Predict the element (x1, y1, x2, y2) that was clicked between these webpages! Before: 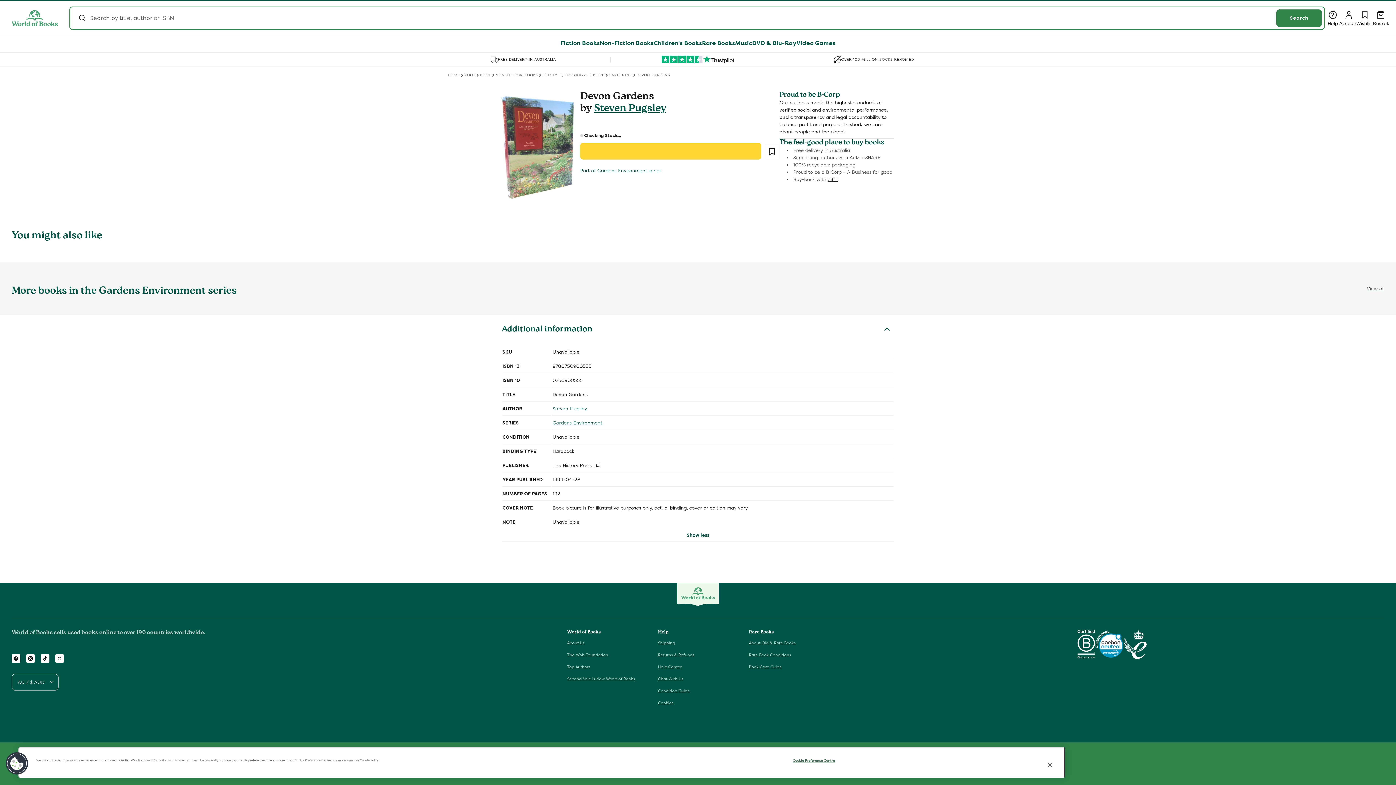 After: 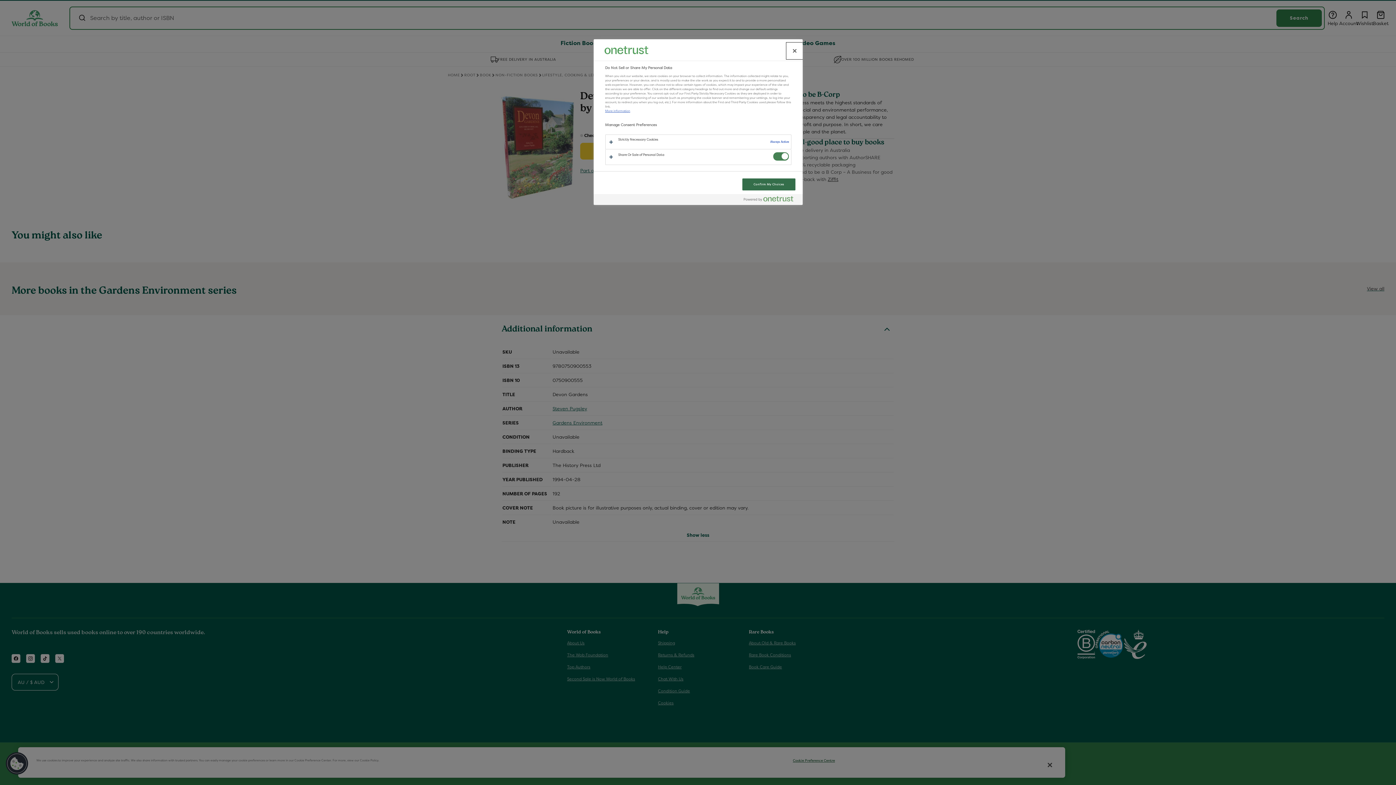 Action: bbox: (5, 752, 28, 775) label: Cookies